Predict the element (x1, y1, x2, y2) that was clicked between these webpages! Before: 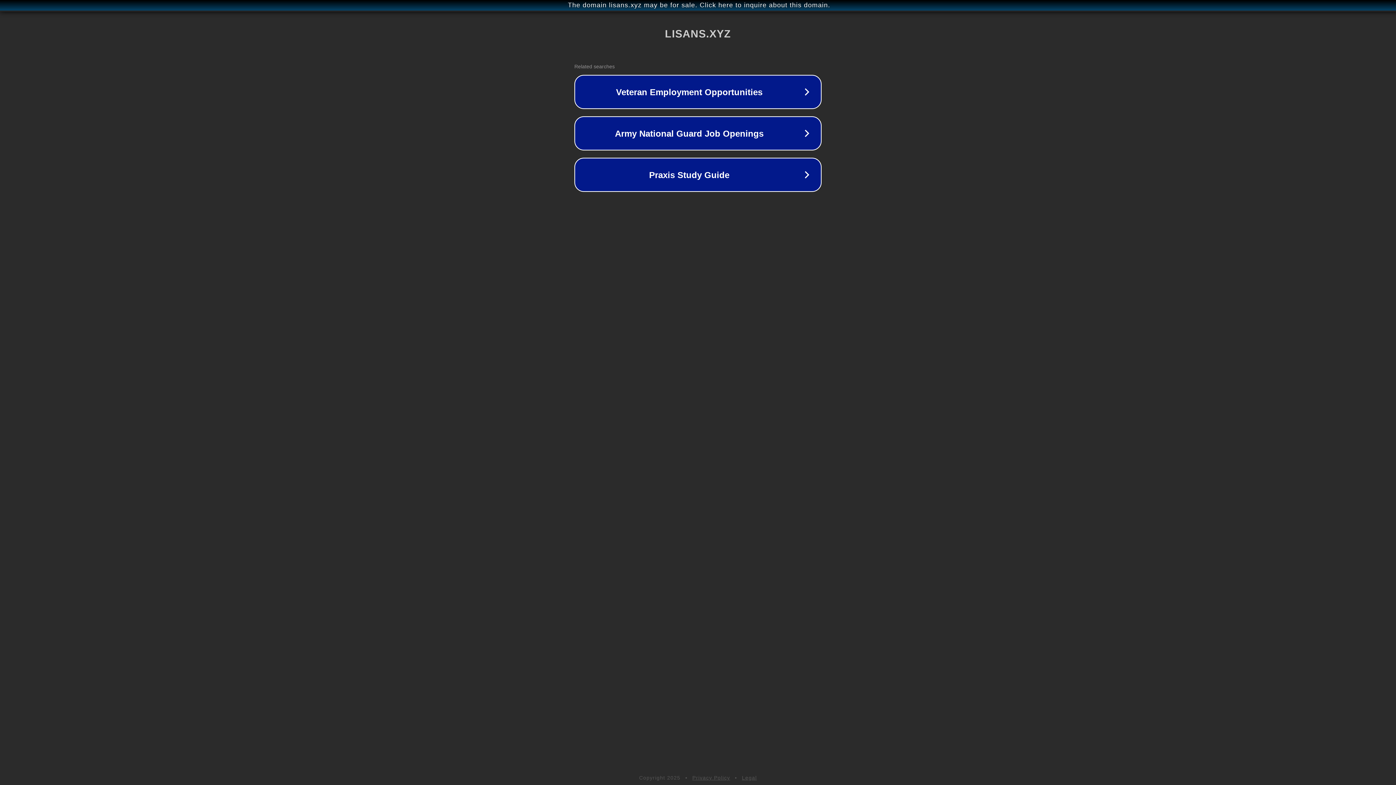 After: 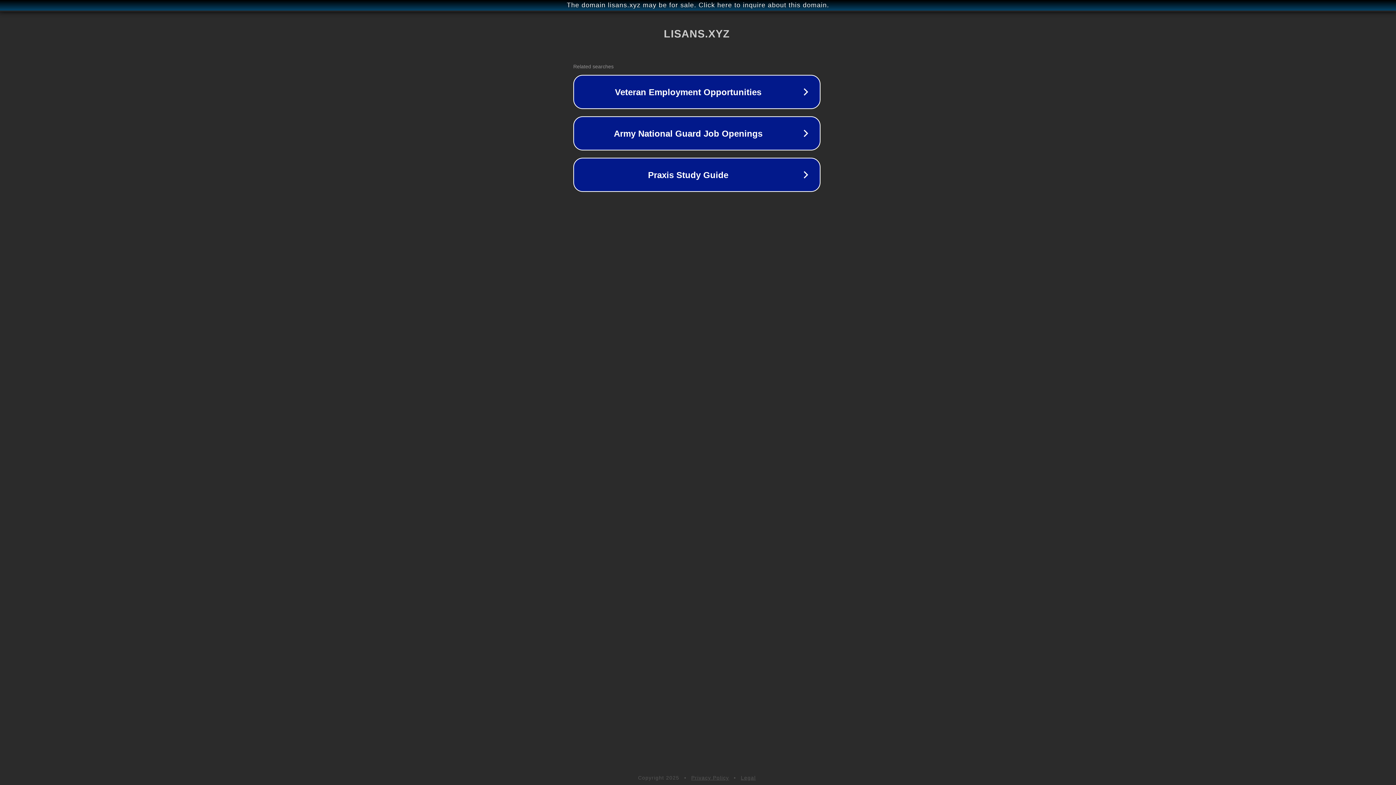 Action: label: The domain lisans.xyz may be for sale. Click here to inquire about this domain. bbox: (1, 1, 1397, 9)